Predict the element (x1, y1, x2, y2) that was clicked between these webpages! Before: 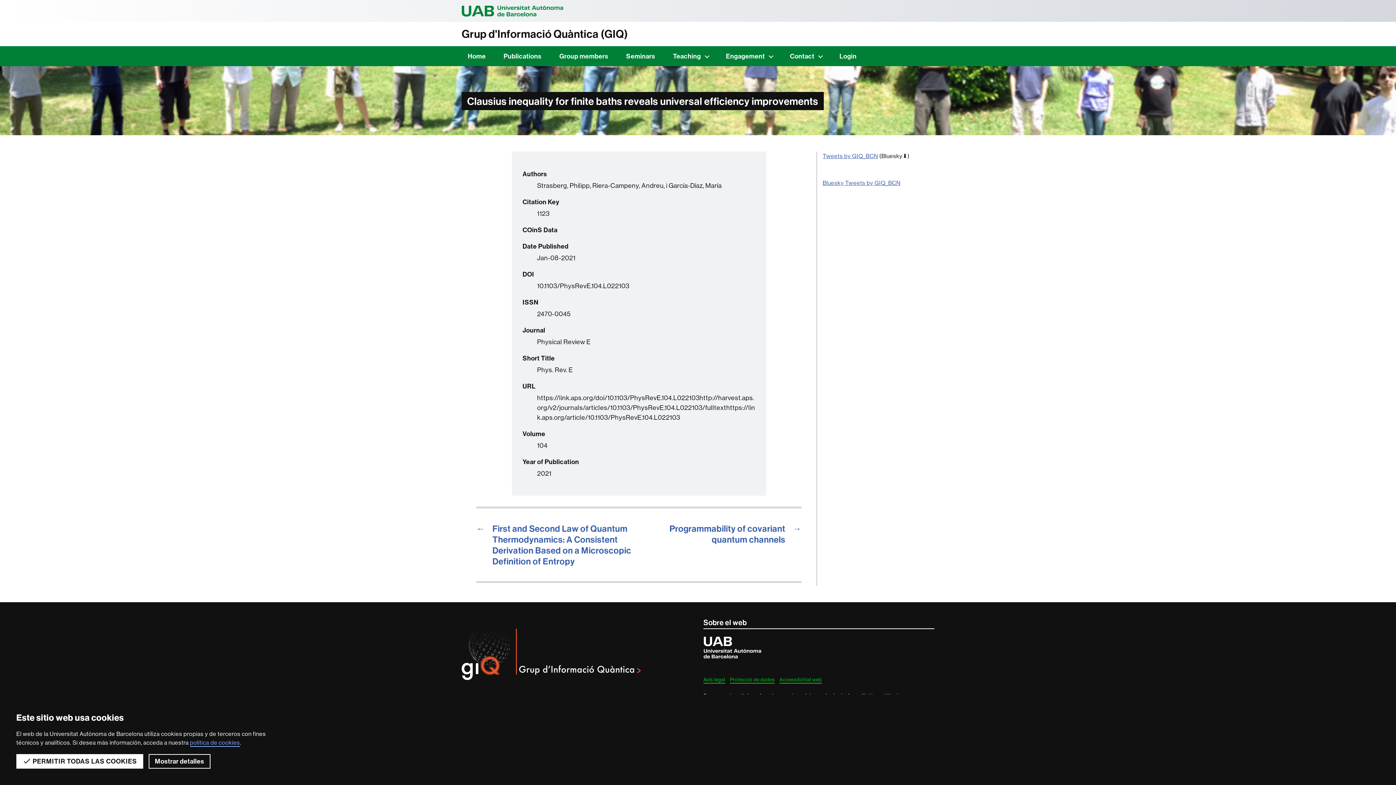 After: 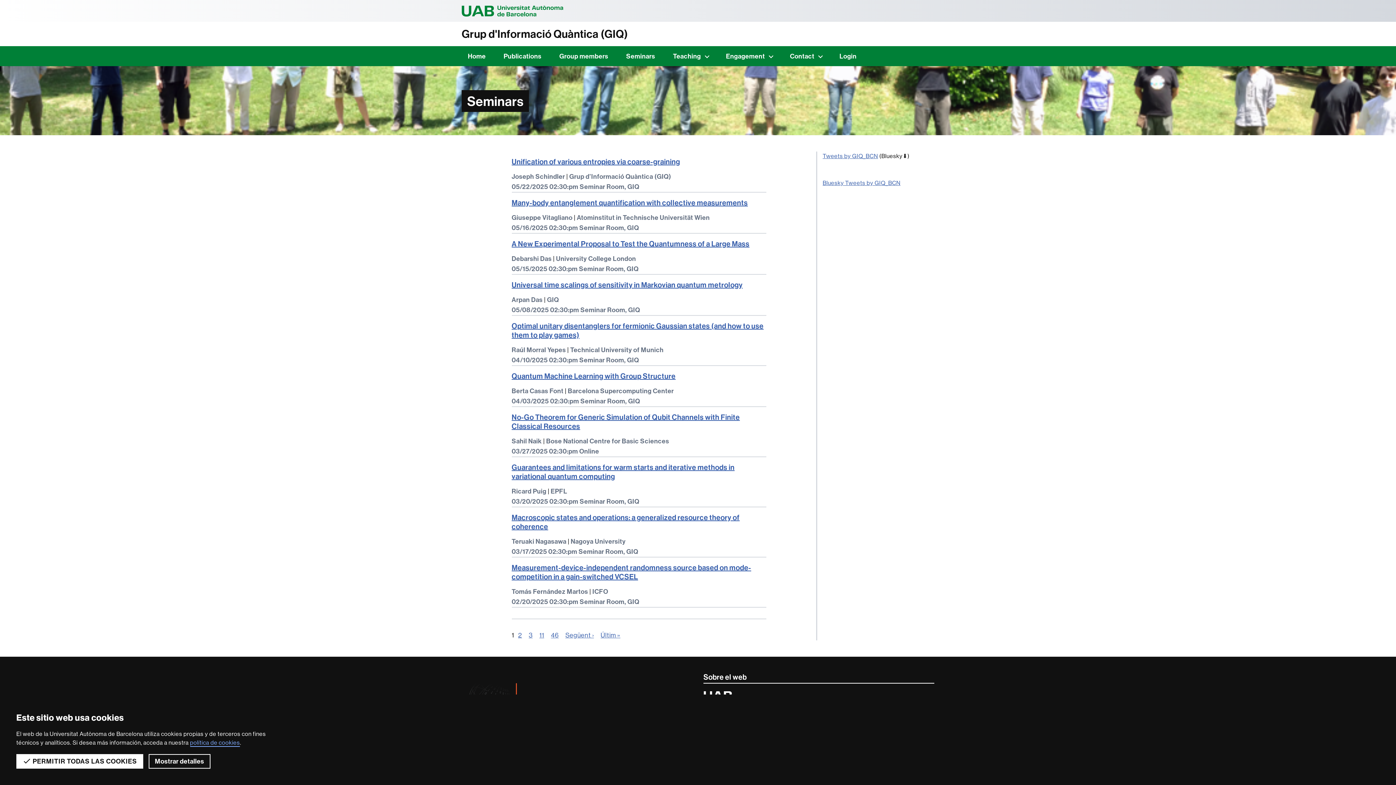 Action: bbox: (620, 48, 661, 63) label: Seminars